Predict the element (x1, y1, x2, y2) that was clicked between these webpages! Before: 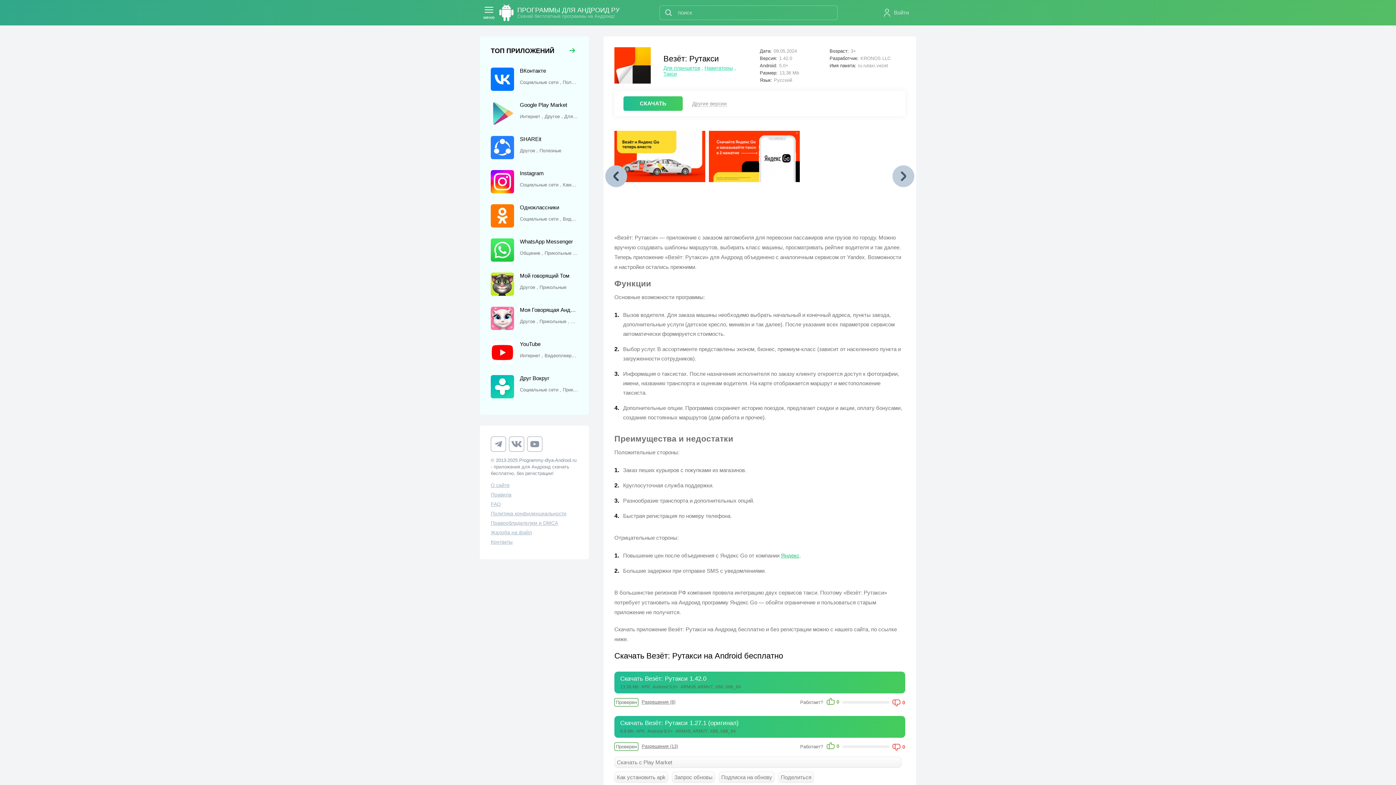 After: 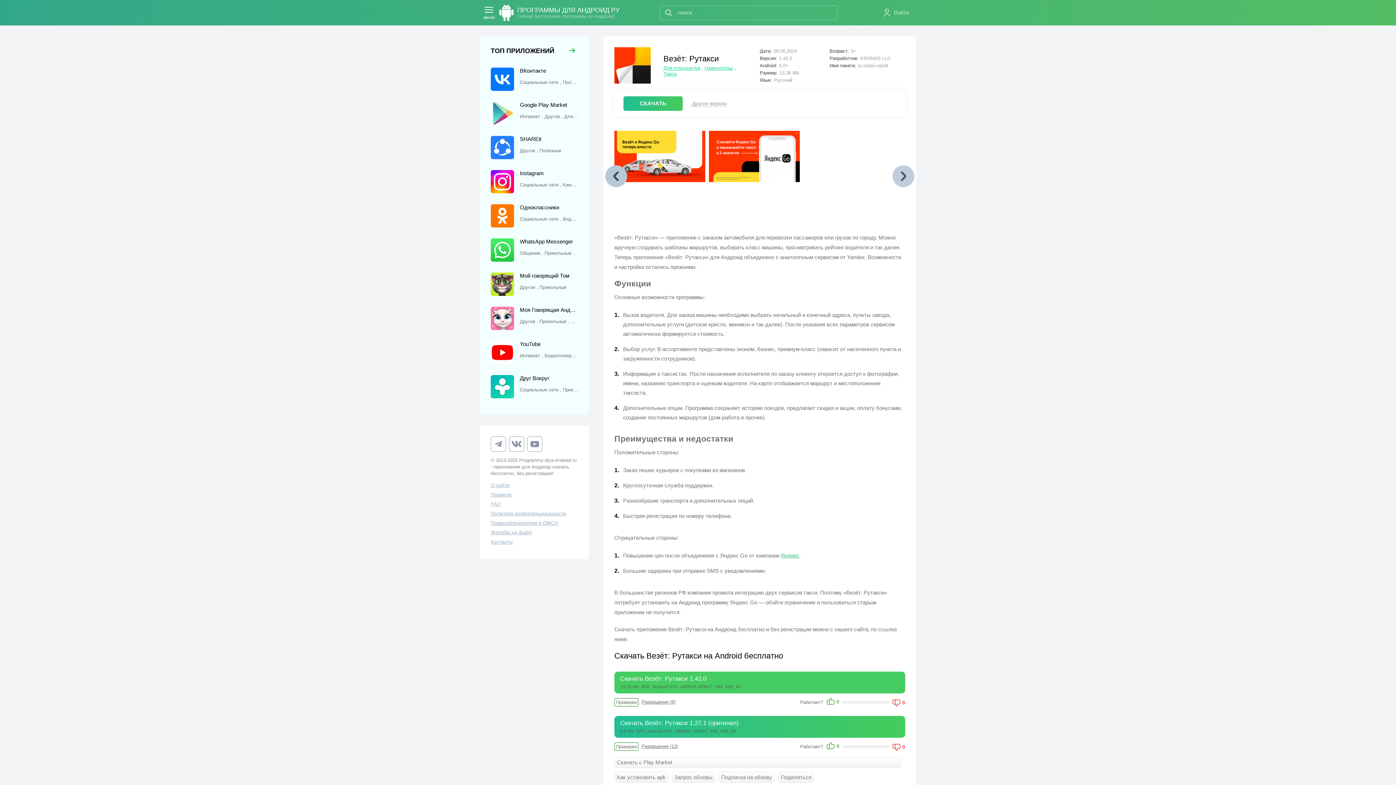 Action: label: Скачать Везёт: Рутакси 1.42.0
13.36 Mb APK Android 5.0+ ARMV8, ARMV7, X86, X86_64 bbox: (614, 672, 905, 693)